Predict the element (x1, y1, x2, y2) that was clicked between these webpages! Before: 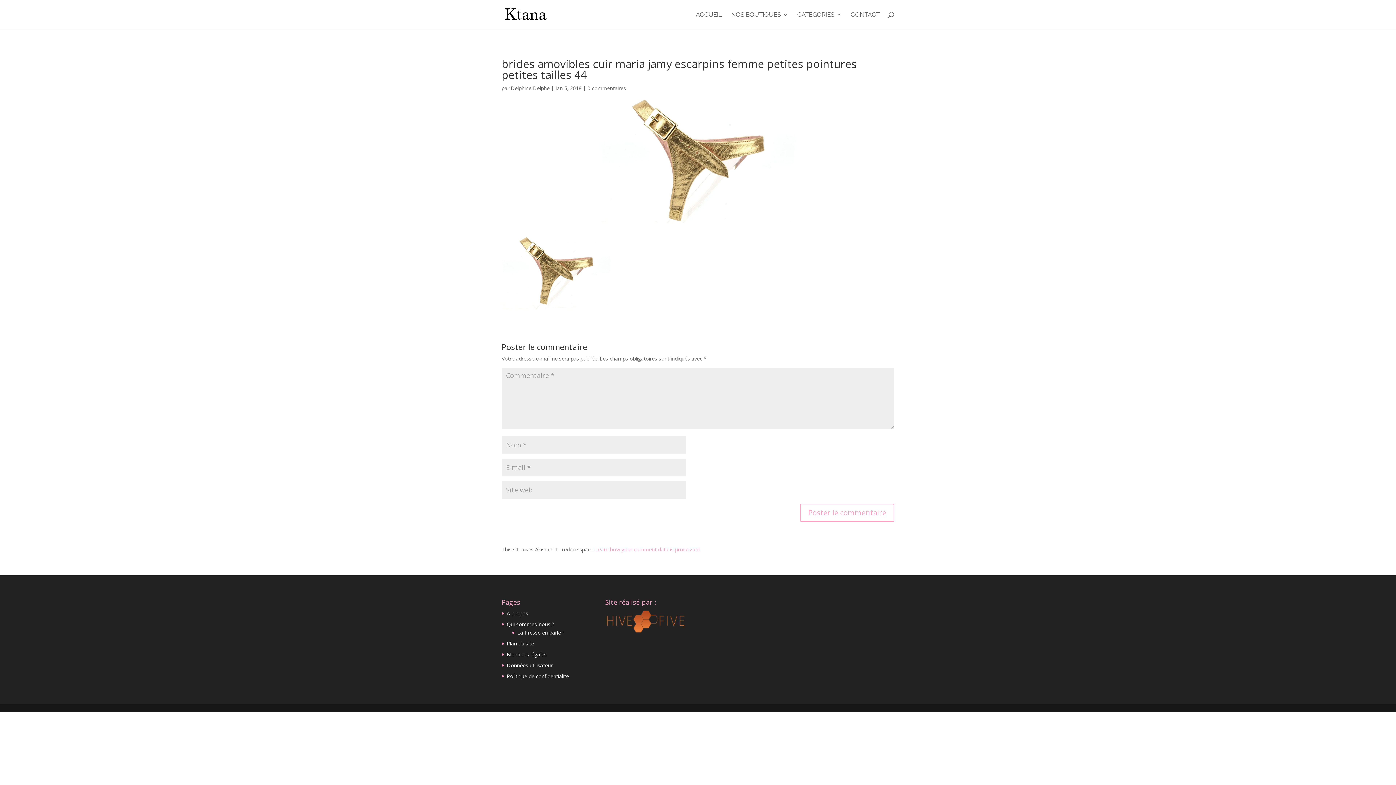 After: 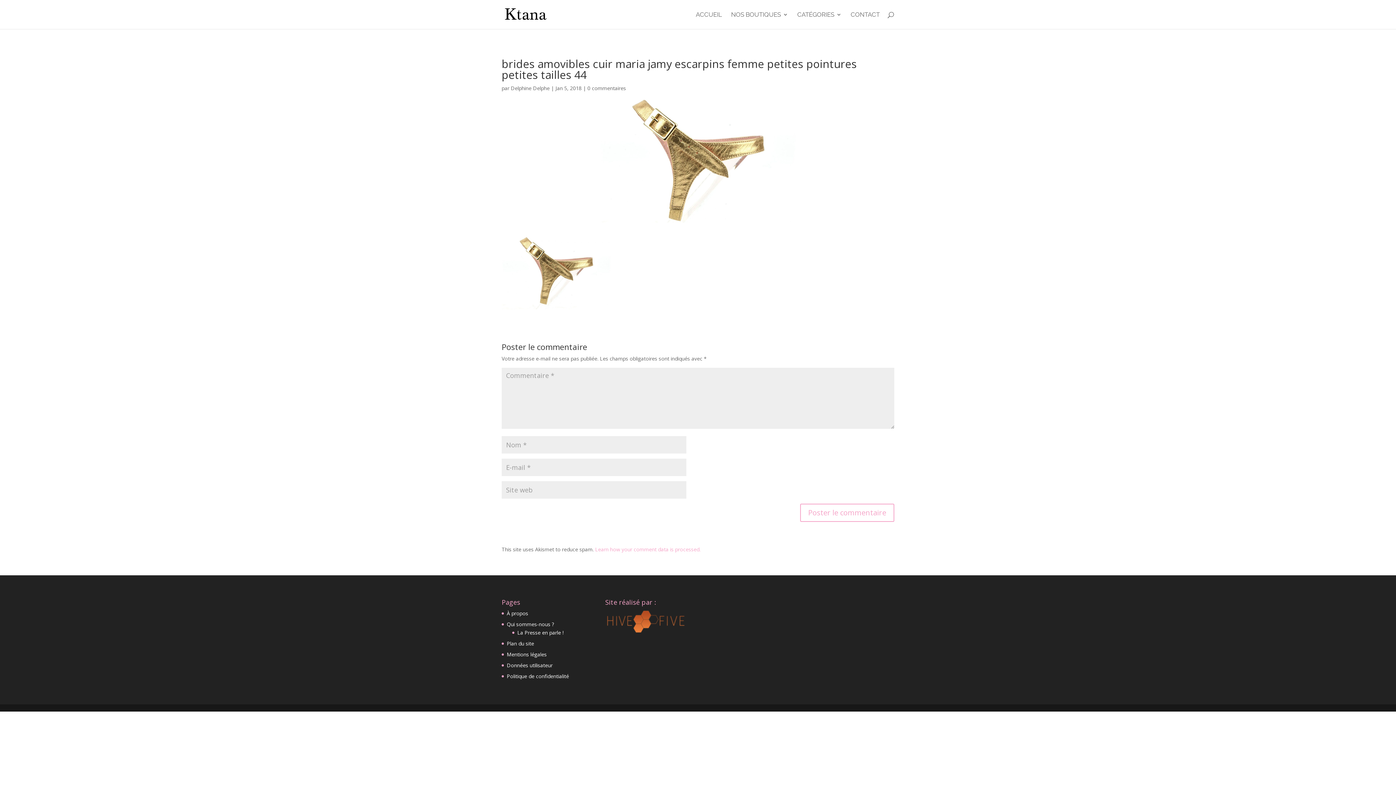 Action: label: Learn how your comment data is processed. bbox: (595, 546, 700, 553)